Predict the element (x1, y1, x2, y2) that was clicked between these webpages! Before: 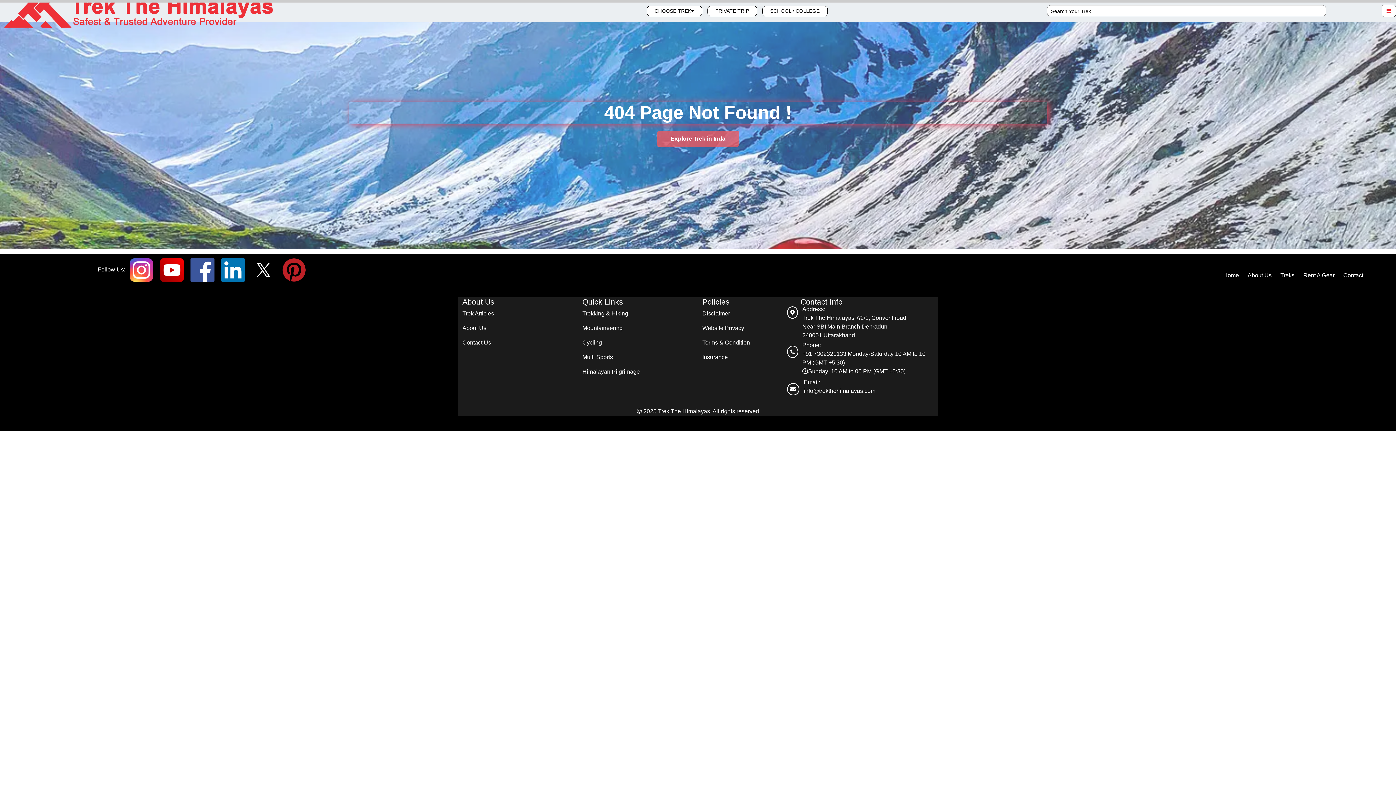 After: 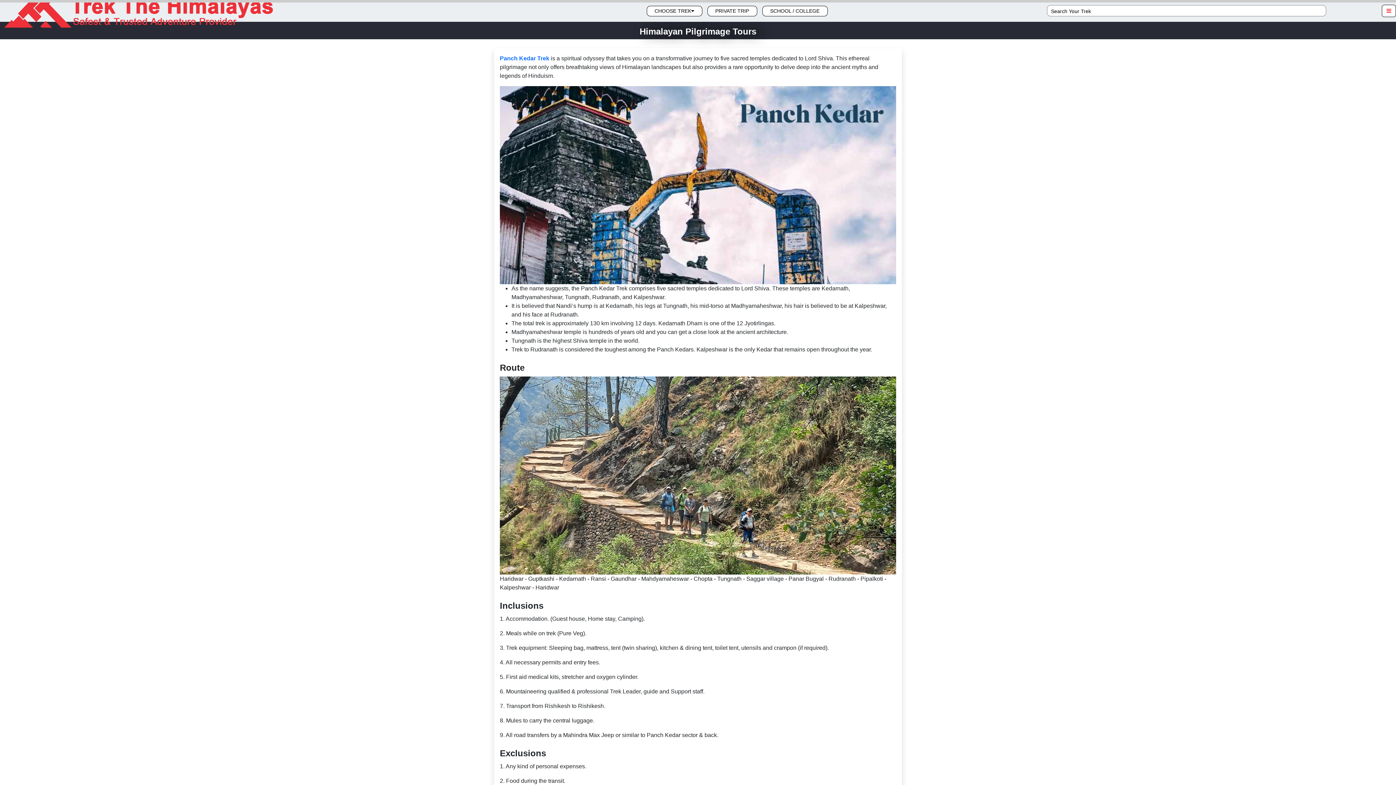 Action: bbox: (582, 367, 693, 376) label: Himalayan Pilgrimage